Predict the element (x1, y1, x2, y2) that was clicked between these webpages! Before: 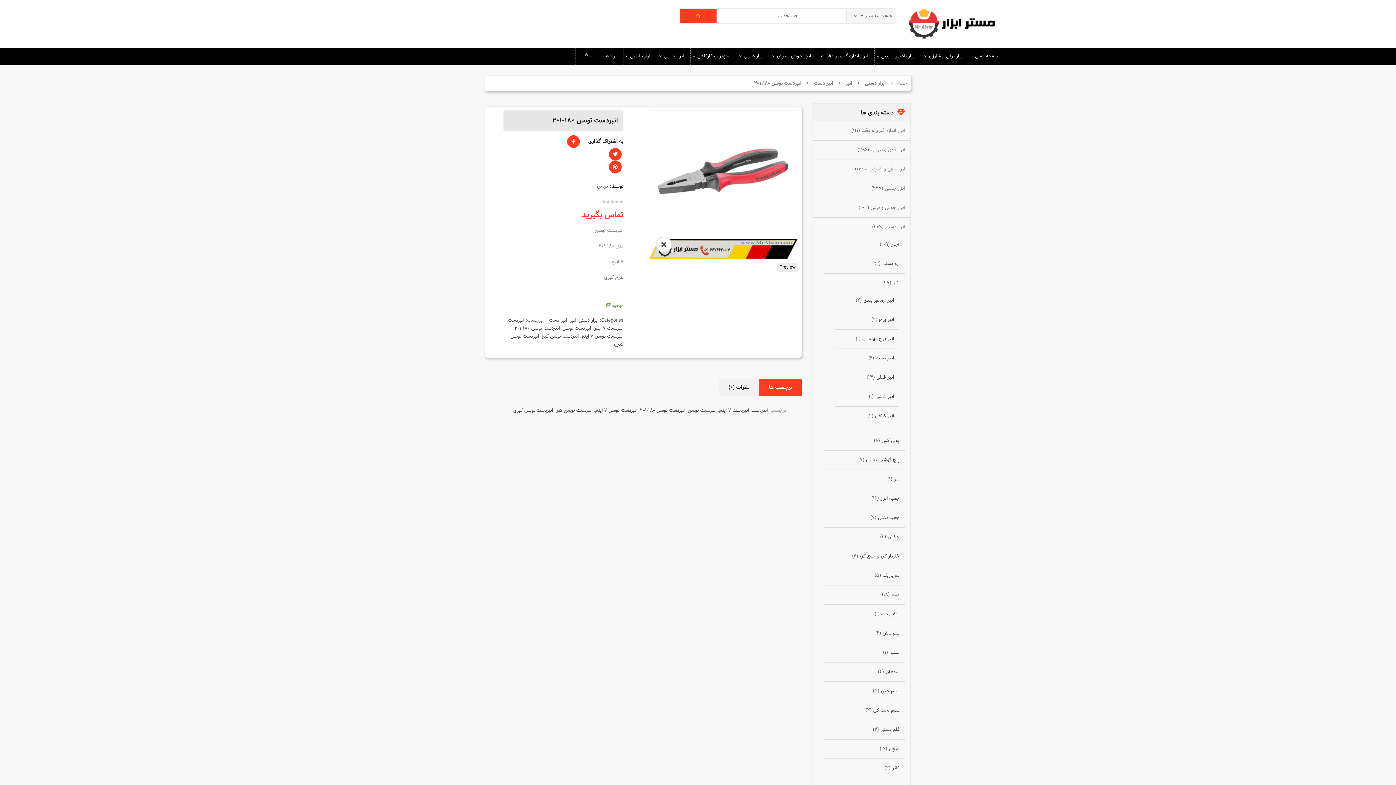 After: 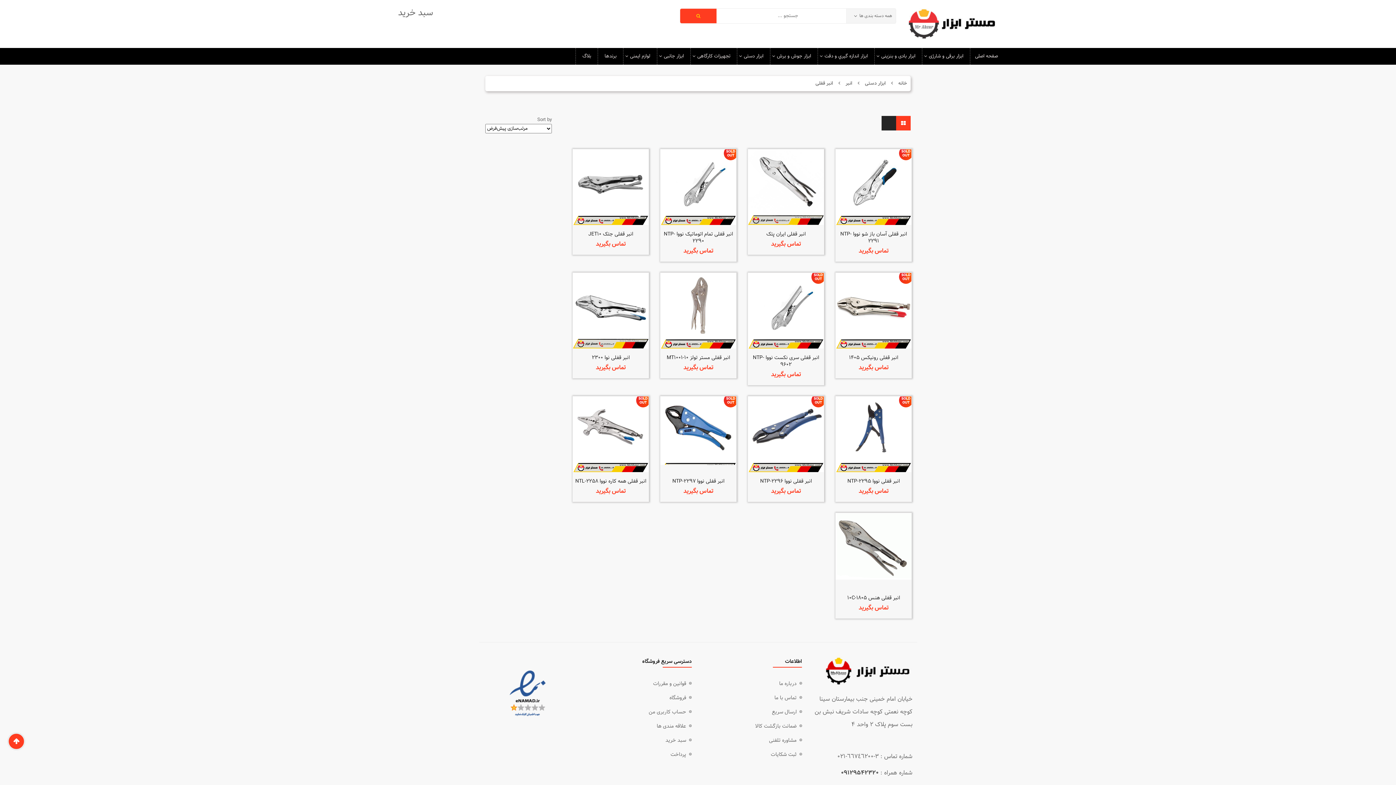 Action: bbox: (876, 373, 894, 381) label: انبر قفلی